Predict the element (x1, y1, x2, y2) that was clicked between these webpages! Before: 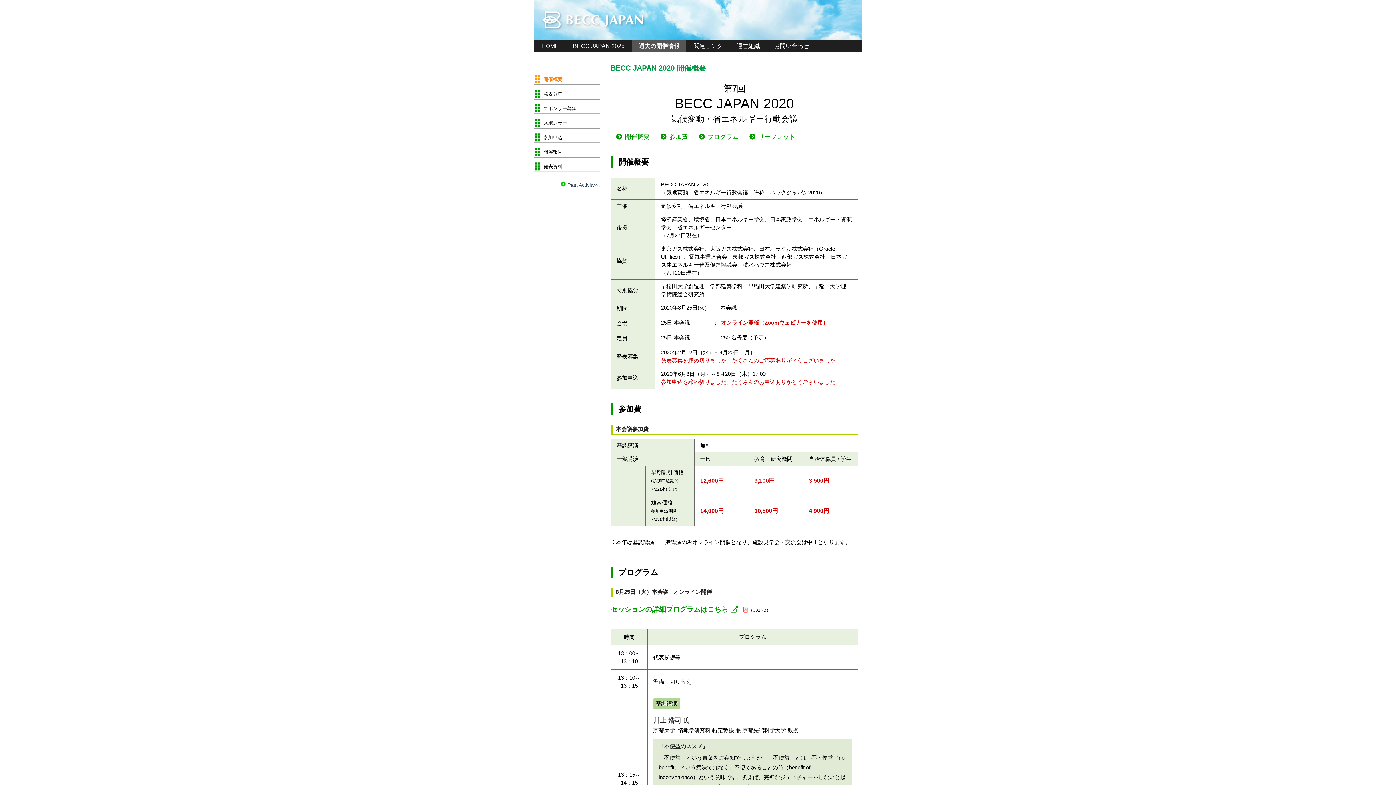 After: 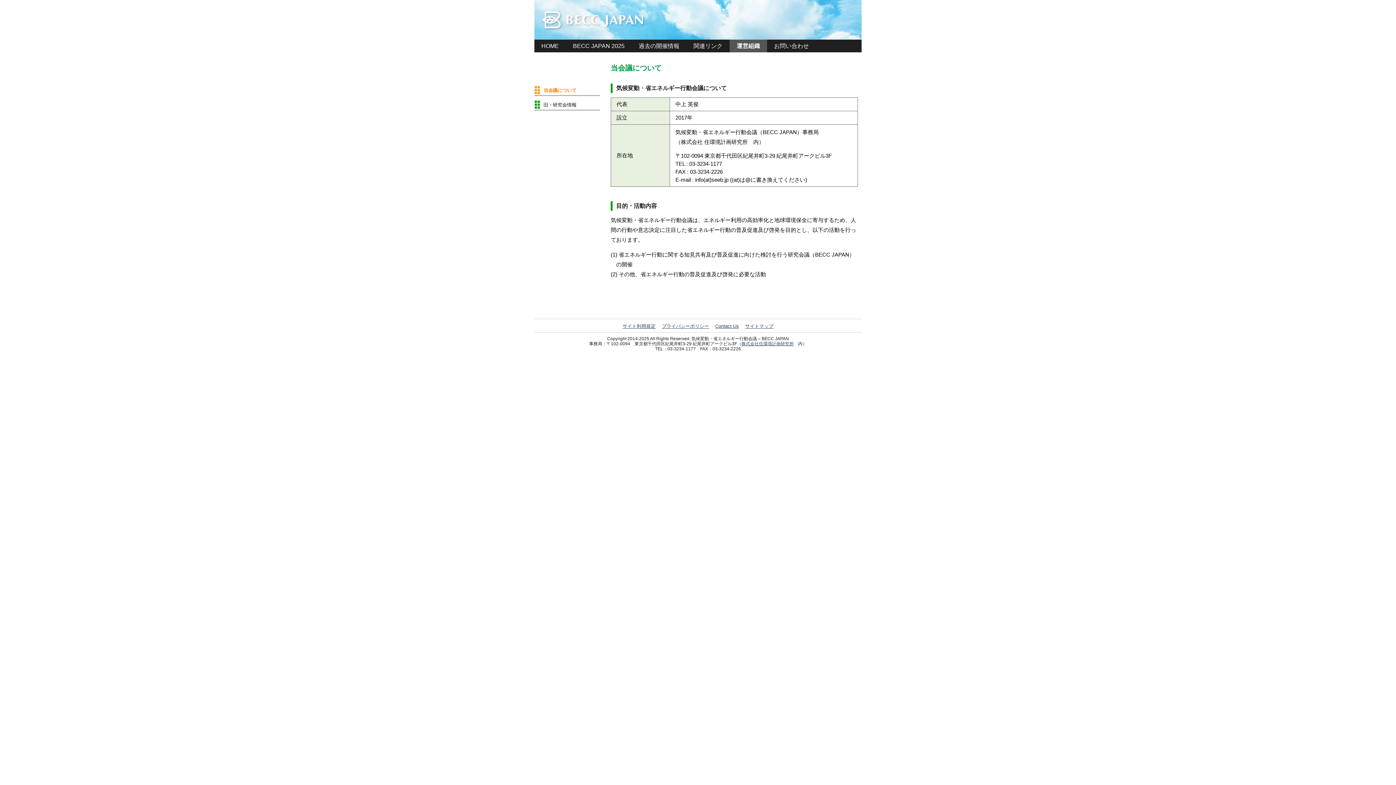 Action: label: 運営組織 bbox: (729, 39, 767, 52)